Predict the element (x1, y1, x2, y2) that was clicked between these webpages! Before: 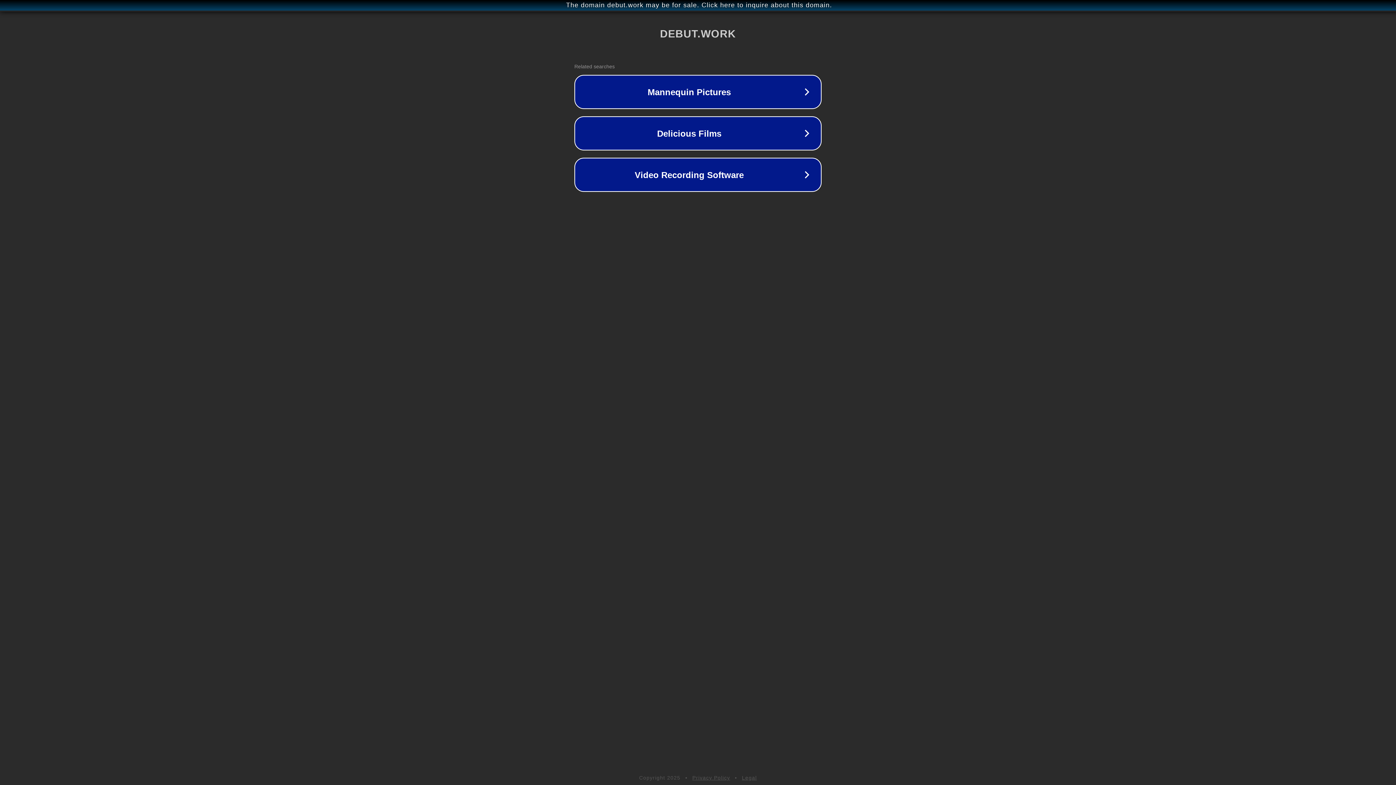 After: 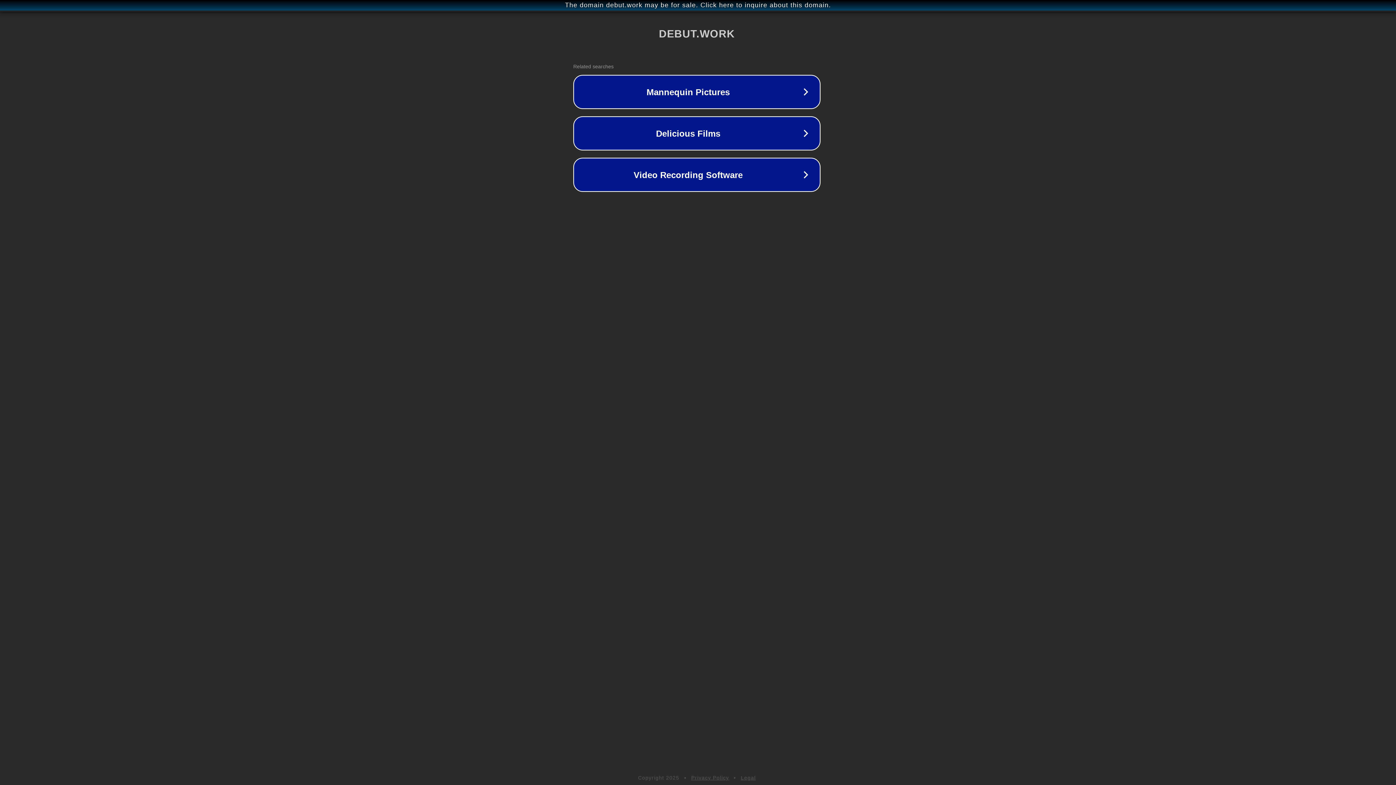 Action: label: The domain debut.work may be for sale. Click here to inquire about this domain. bbox: (1, 1, 1397, 9)